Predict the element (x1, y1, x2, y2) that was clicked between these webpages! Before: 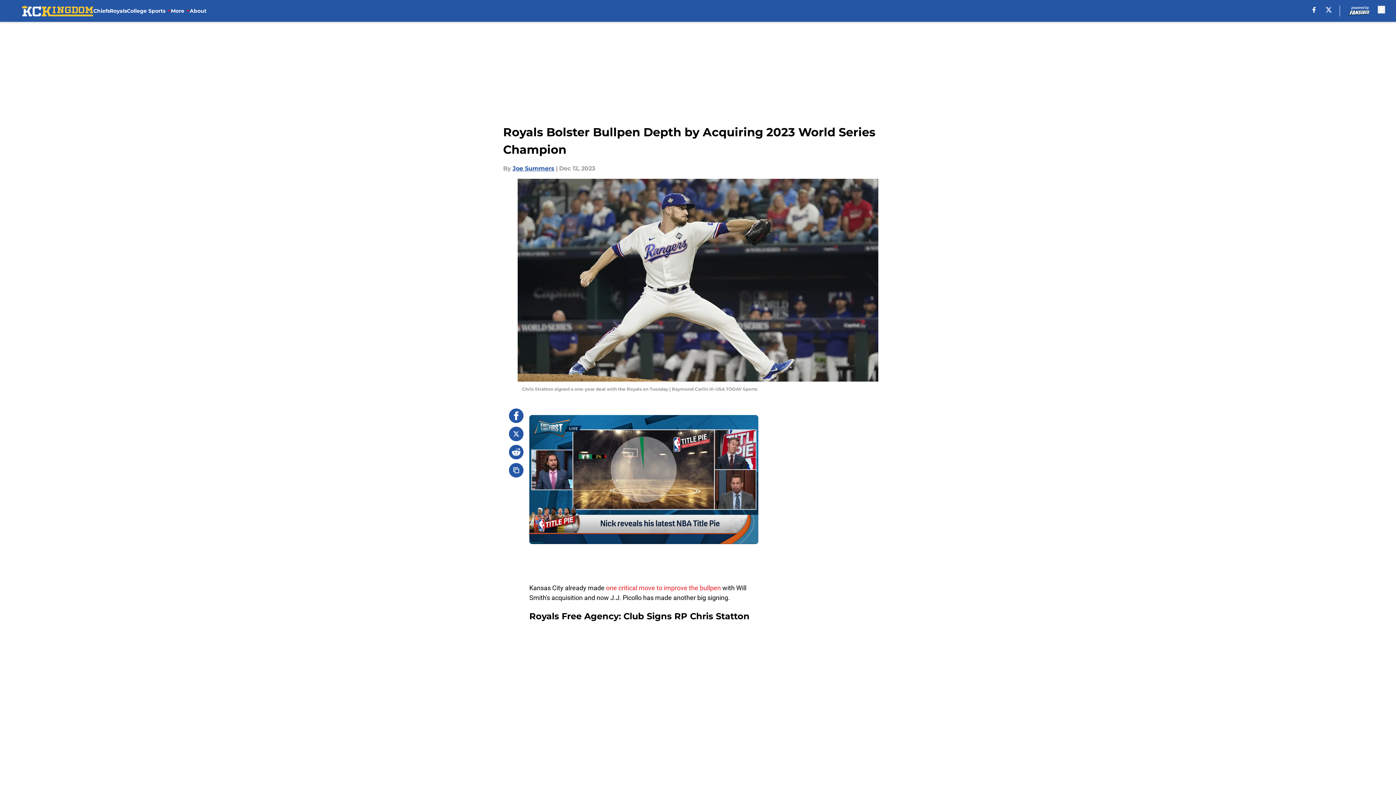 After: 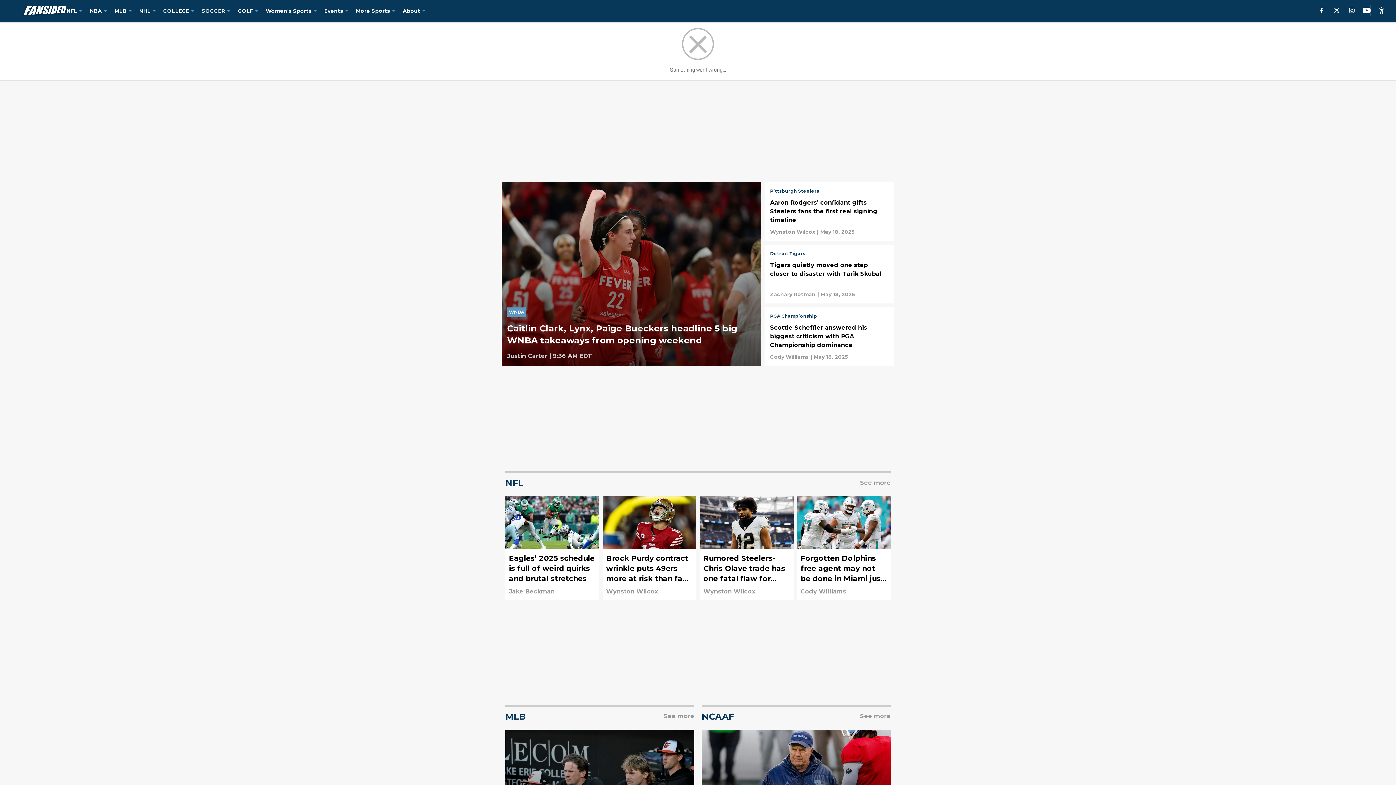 Action: bbox: (1347, 5, 1370, 16)